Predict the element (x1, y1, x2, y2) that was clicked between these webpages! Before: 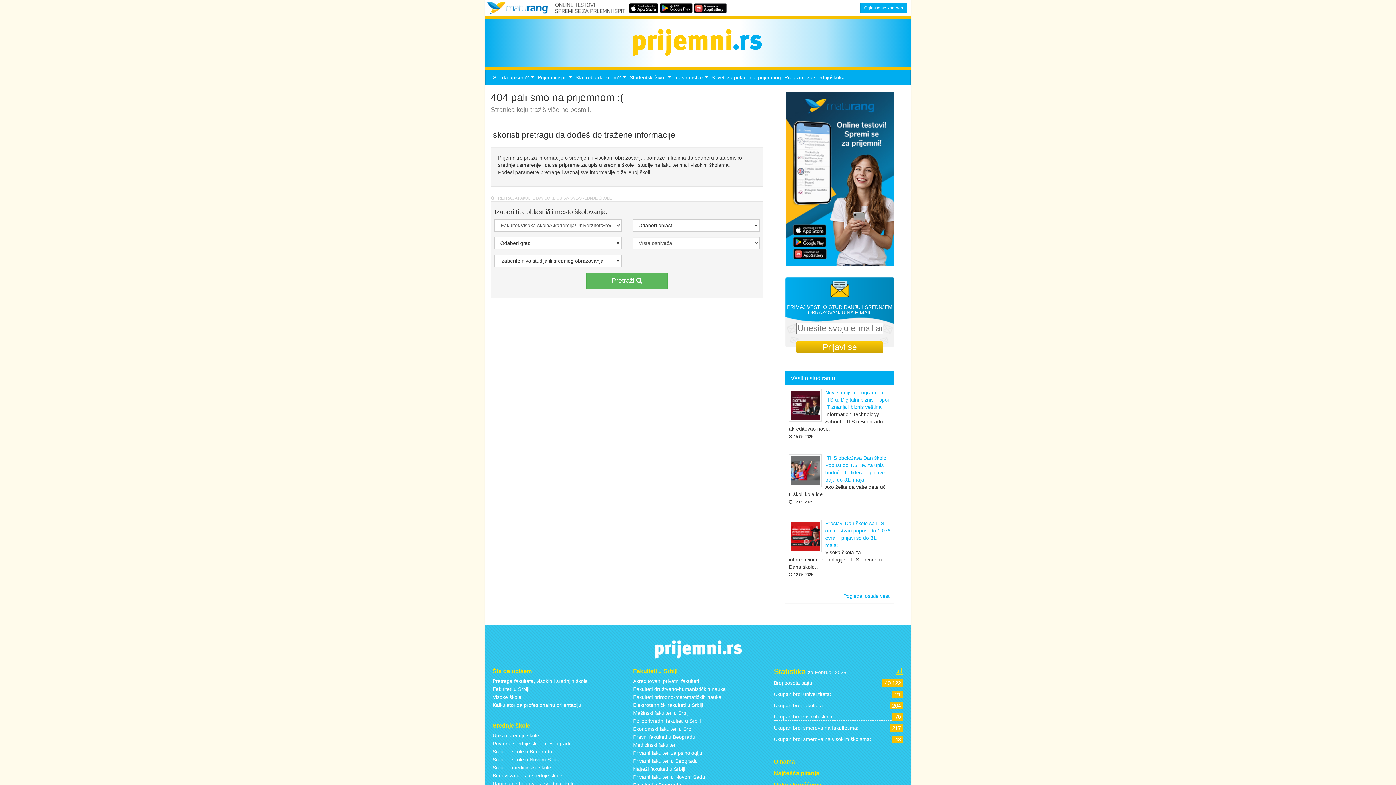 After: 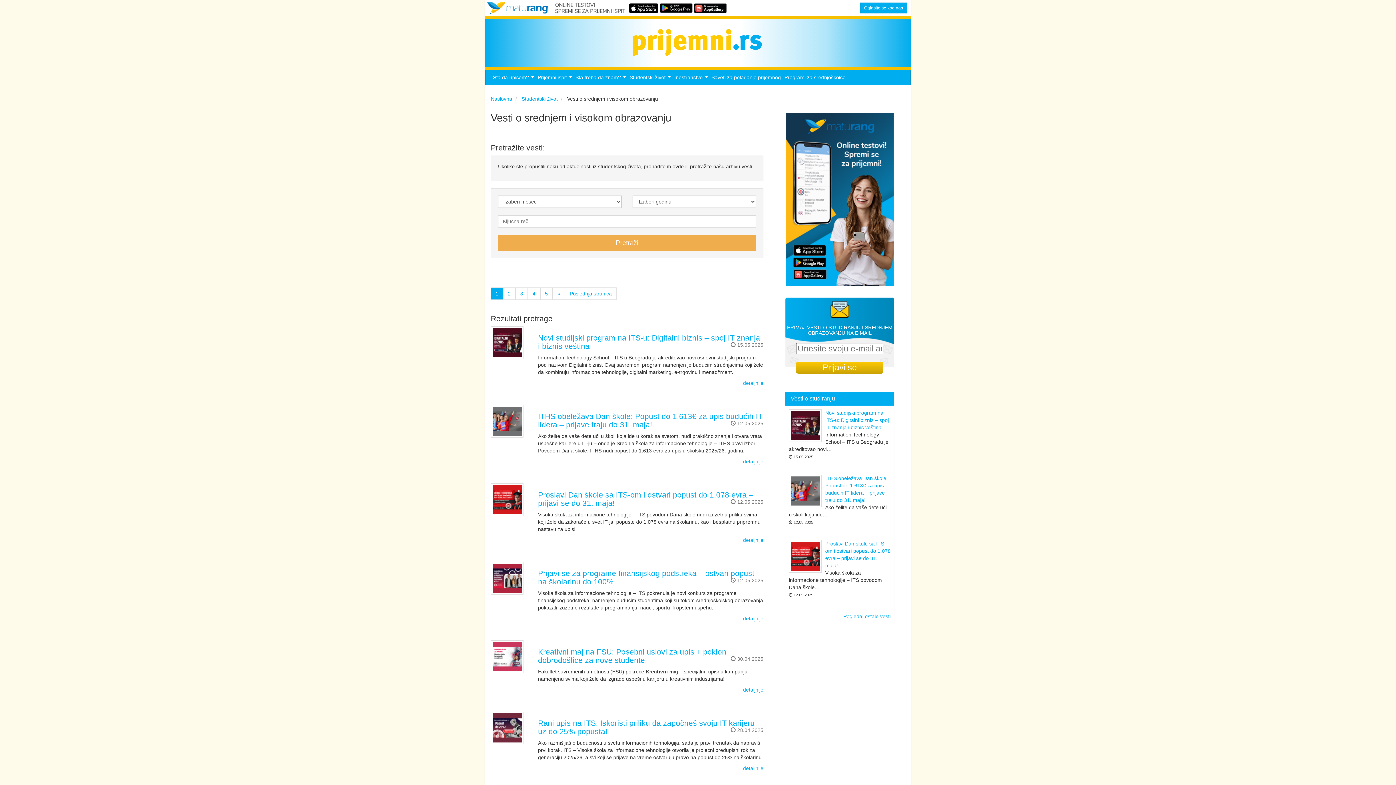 Action: bbox: (843, 592, 890, 599) label: Pogledaj ostale vesti